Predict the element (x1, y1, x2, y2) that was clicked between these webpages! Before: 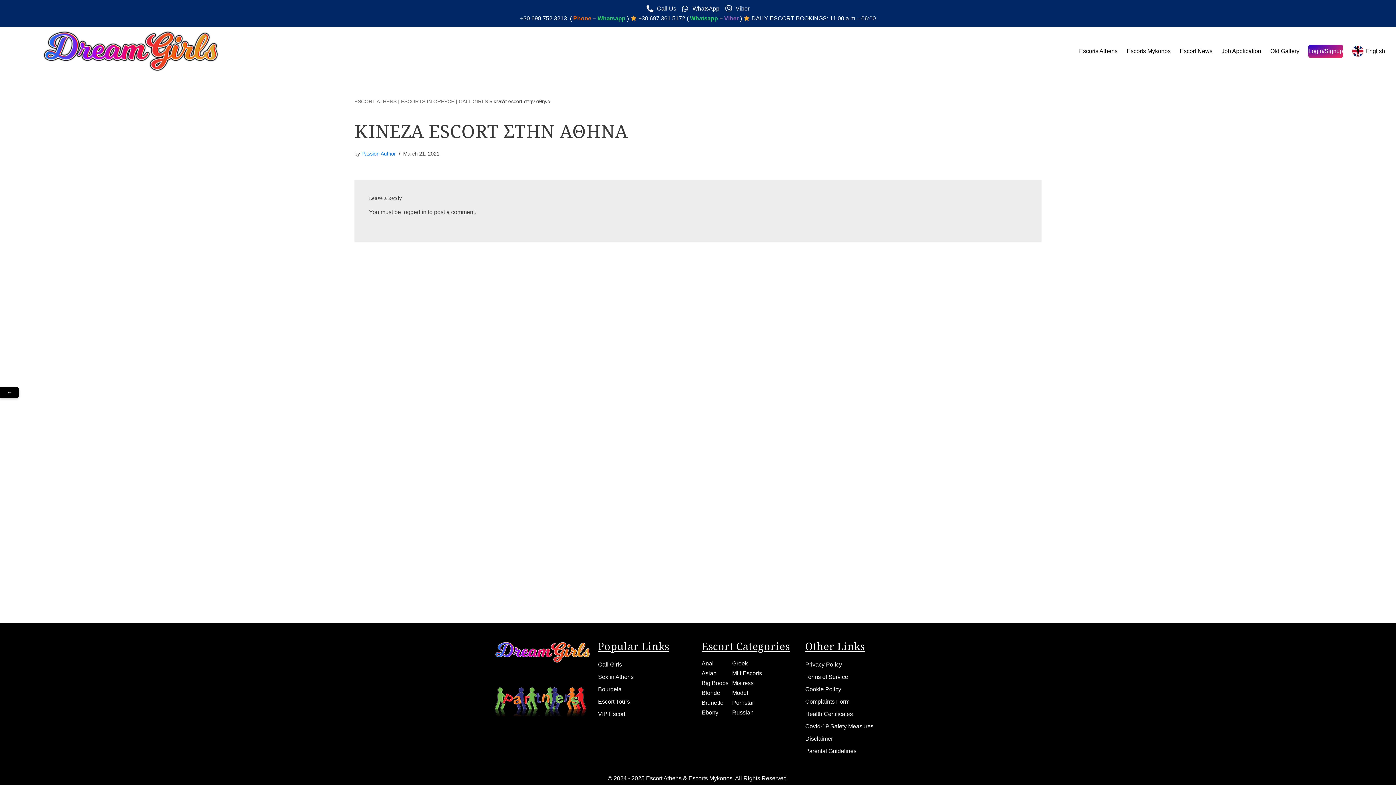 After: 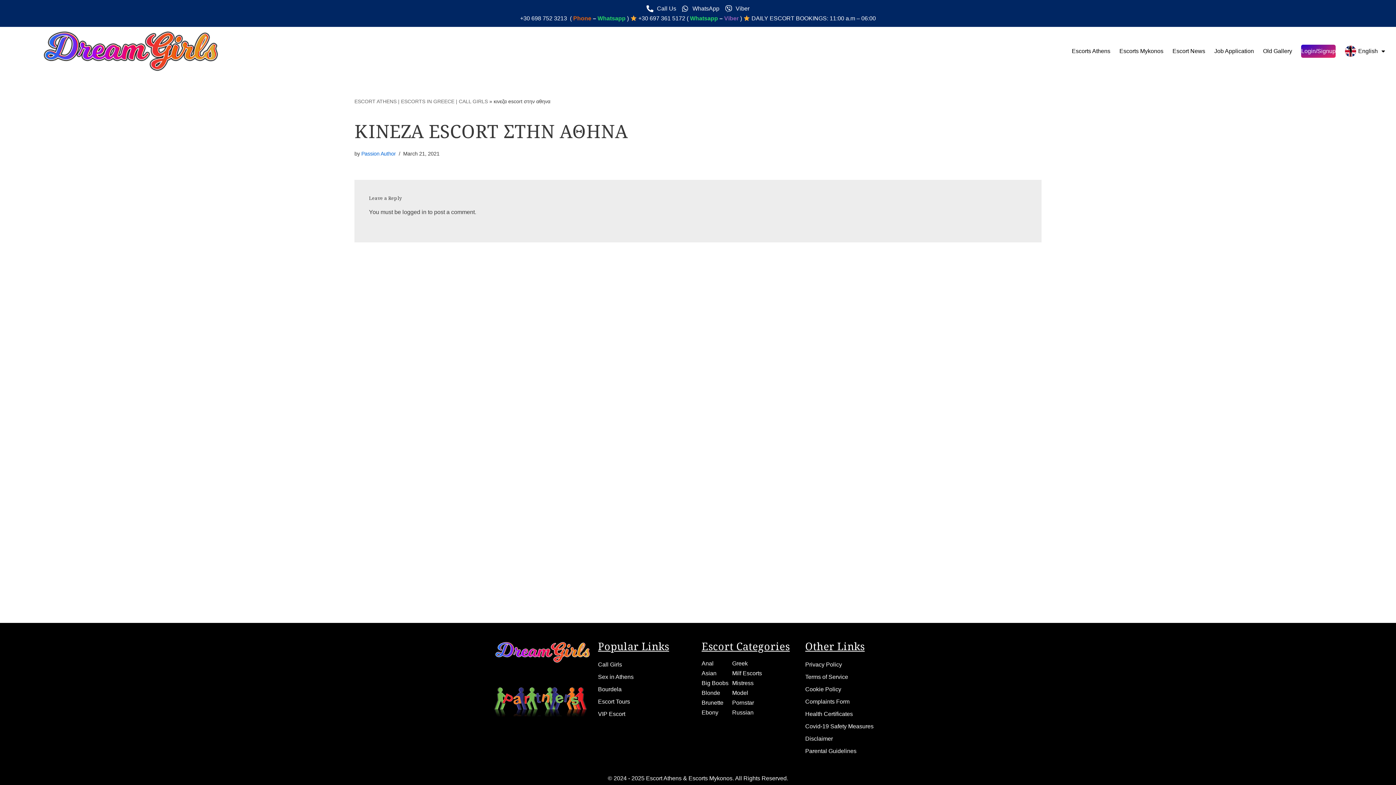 Action: bbox: (573, 15, 591, 21) label: Phone